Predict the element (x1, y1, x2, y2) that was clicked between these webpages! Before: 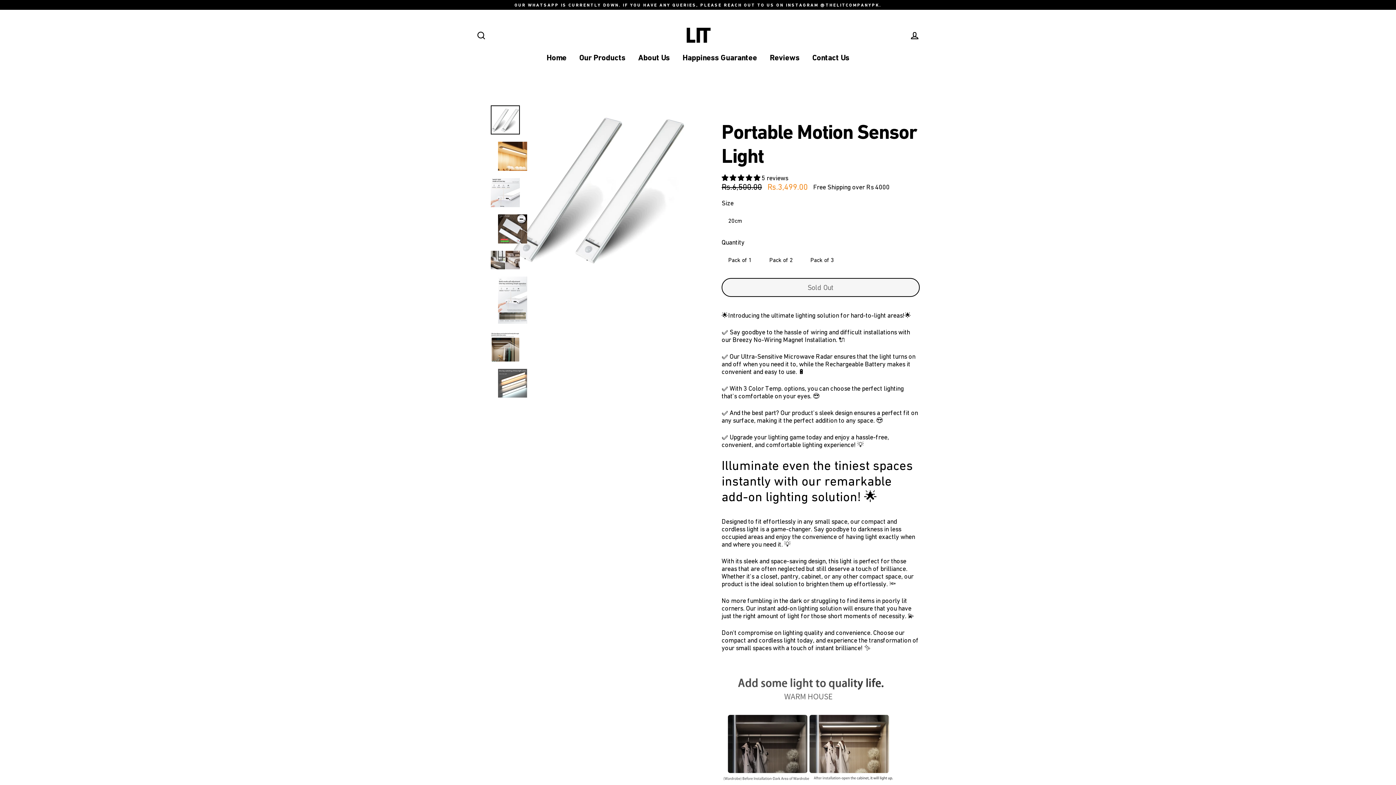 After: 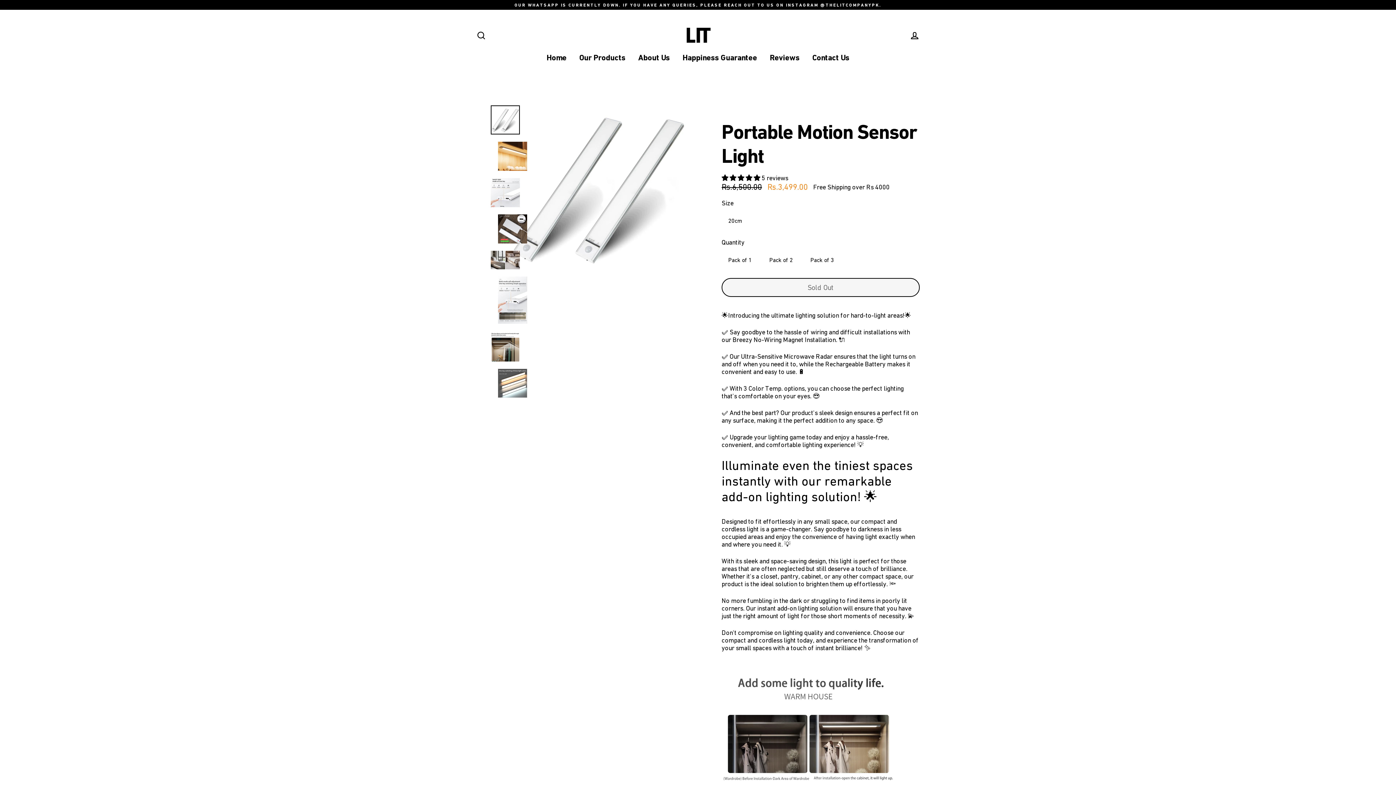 Action: bbox: (721, 174, 761, 181) label: 4.80 stars